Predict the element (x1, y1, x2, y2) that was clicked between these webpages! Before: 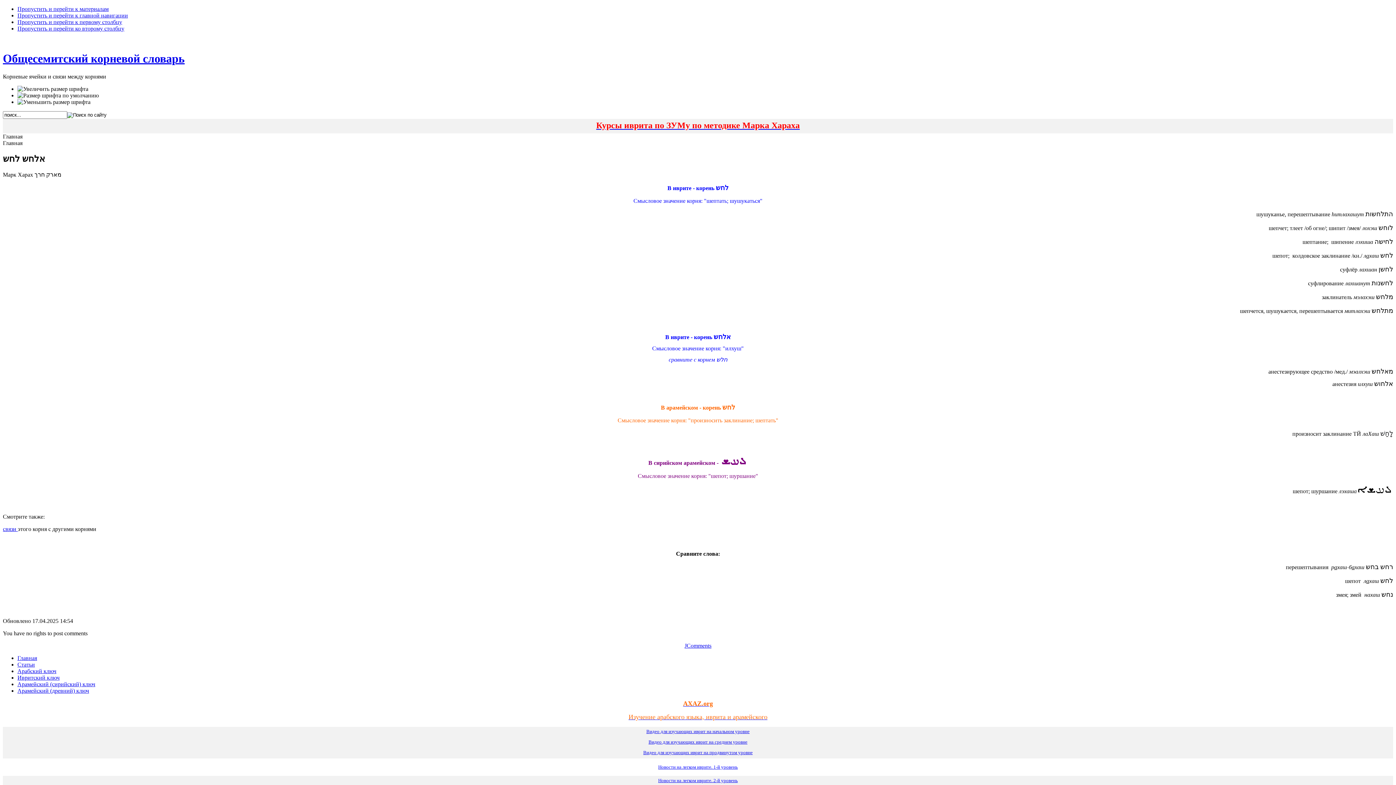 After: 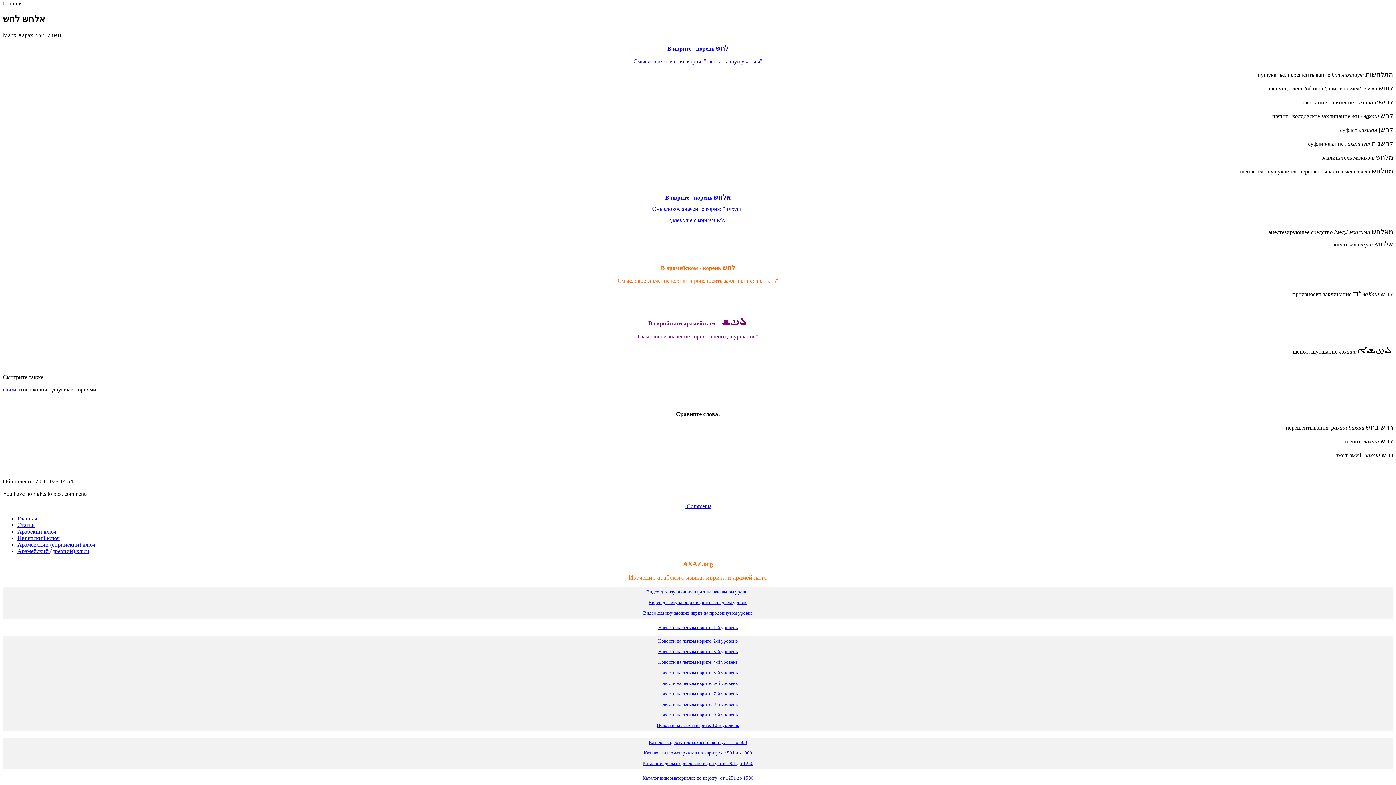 Action: bbox: (17, 5, 108, 12) label: Пропустить и перейти к материалам